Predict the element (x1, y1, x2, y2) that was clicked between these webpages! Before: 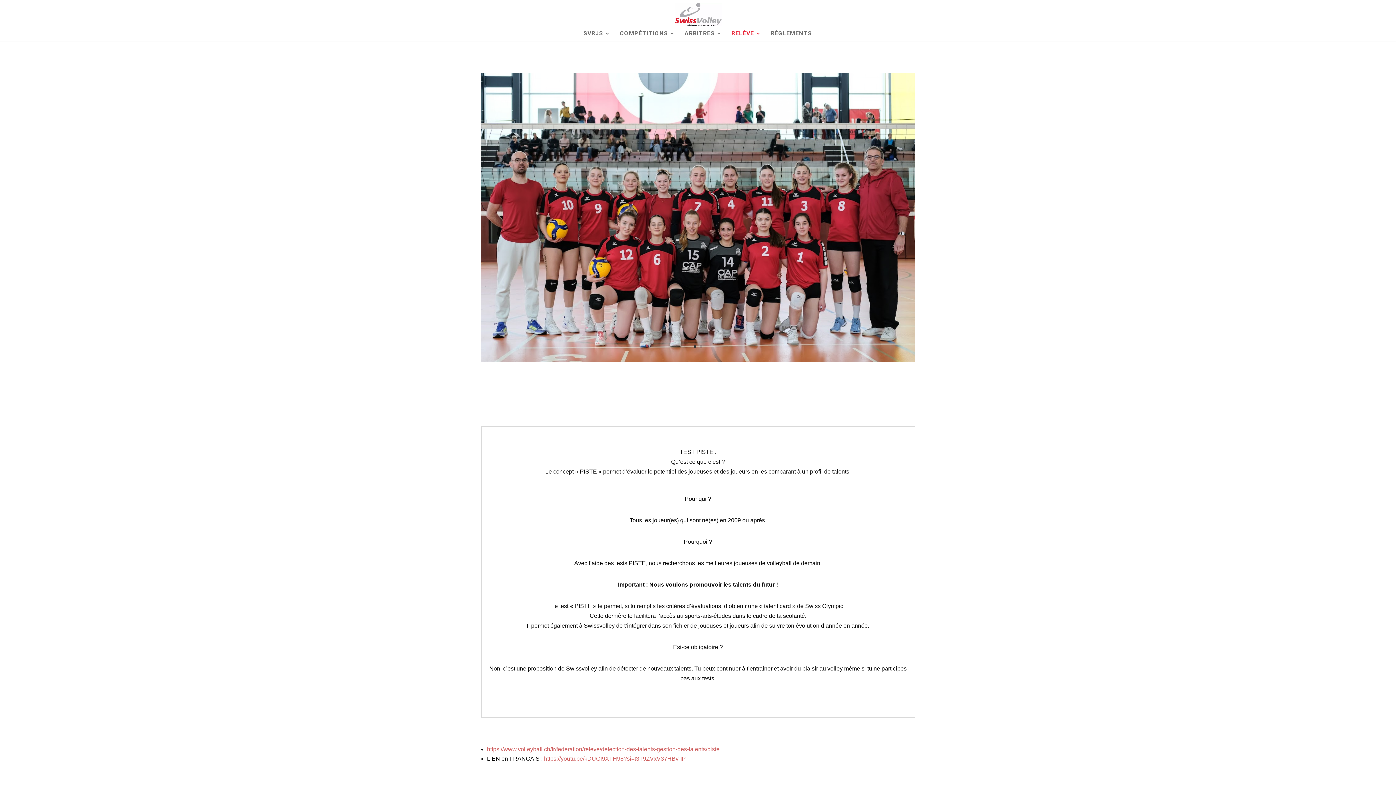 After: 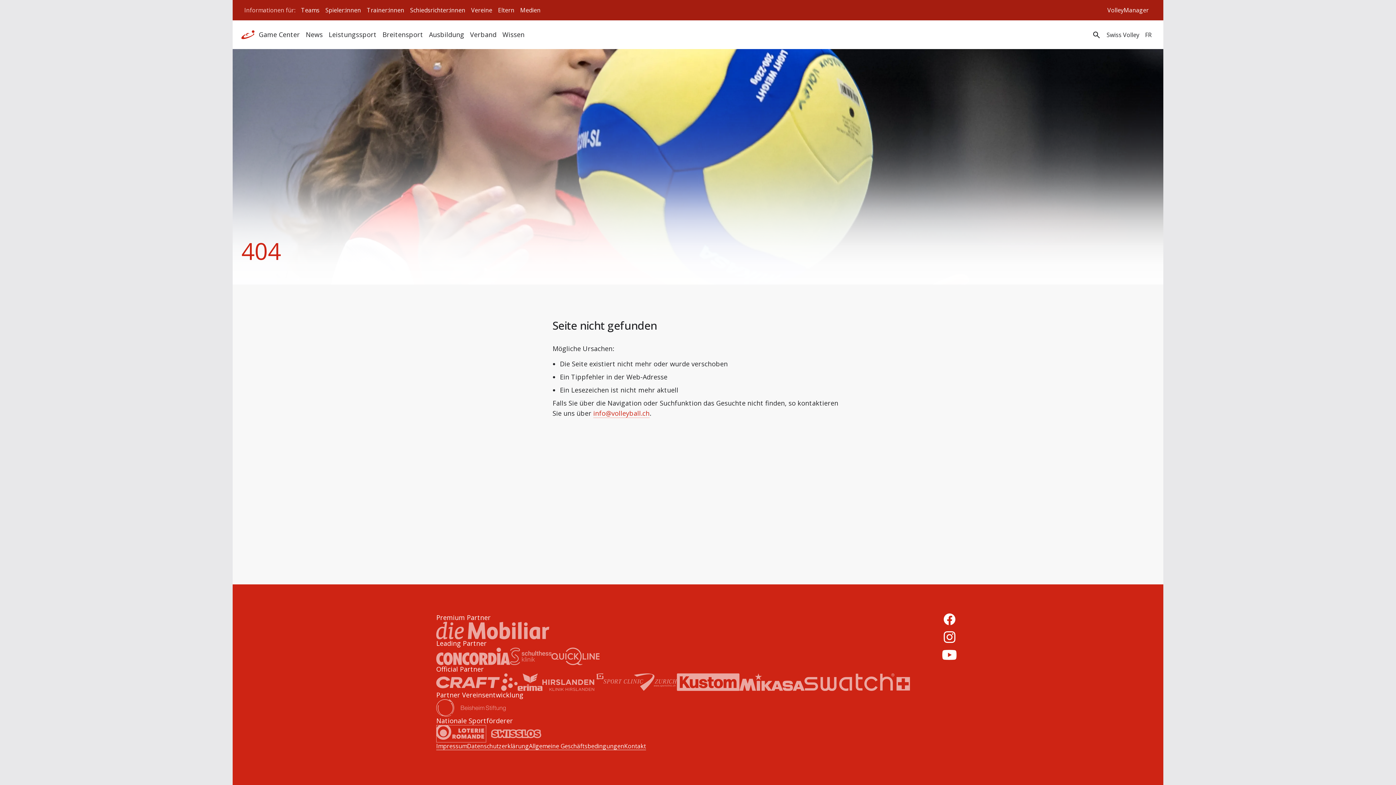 Action: label: https://www.volleyball.ch/fr/federation/releve/detection-des-talents-gestion-des-talents/piste bbox: (487, 746, 719, 752)